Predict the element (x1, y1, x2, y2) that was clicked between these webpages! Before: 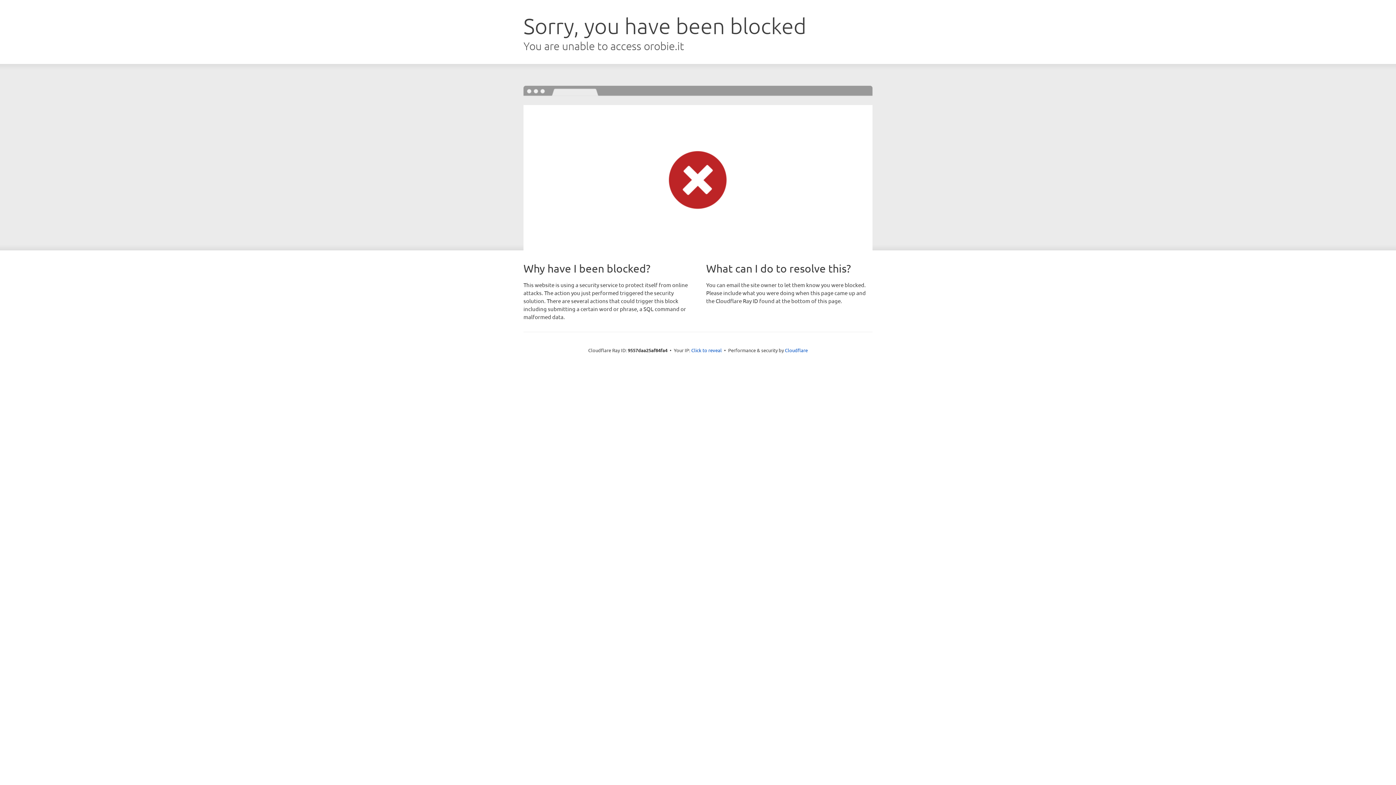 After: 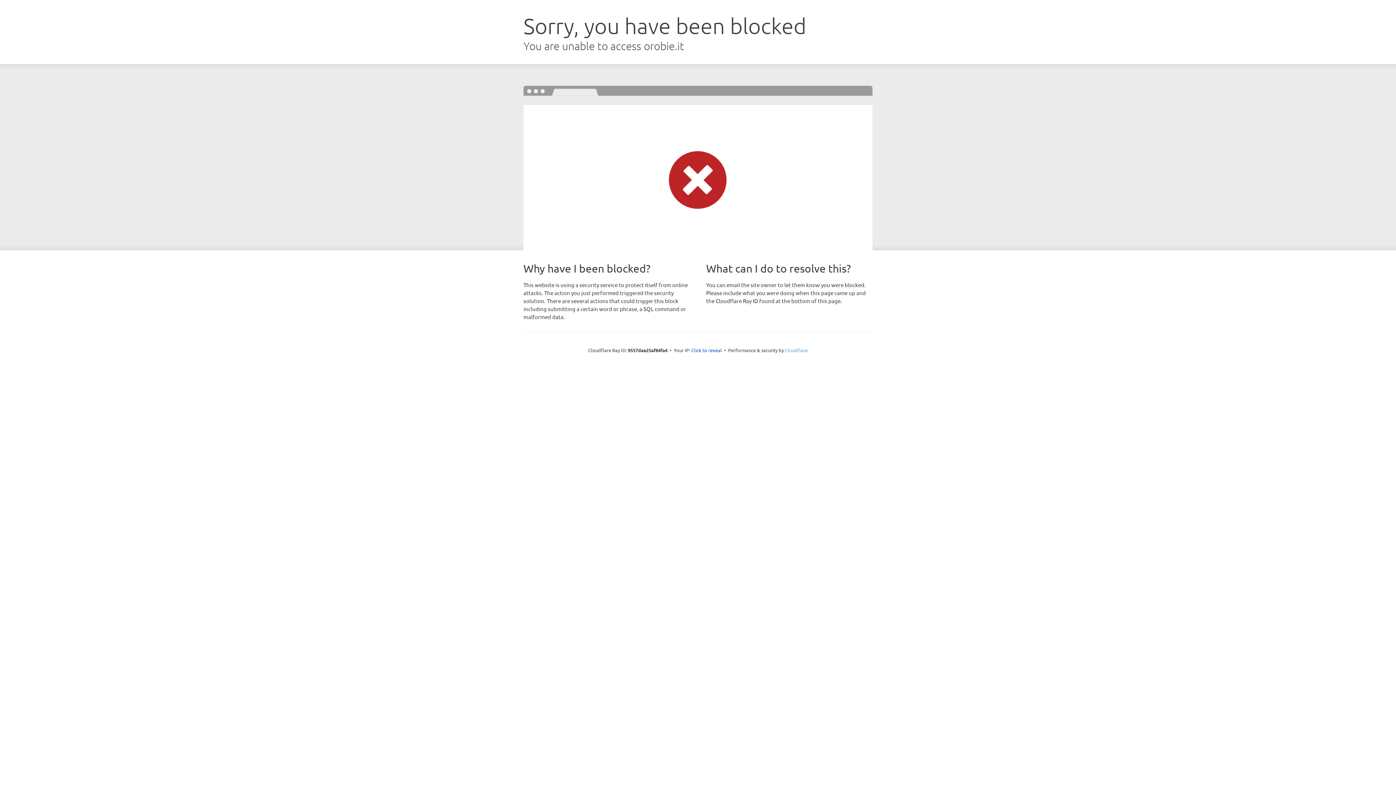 Action: label: Cloudflare bbox: (785, 347, 808, 353)